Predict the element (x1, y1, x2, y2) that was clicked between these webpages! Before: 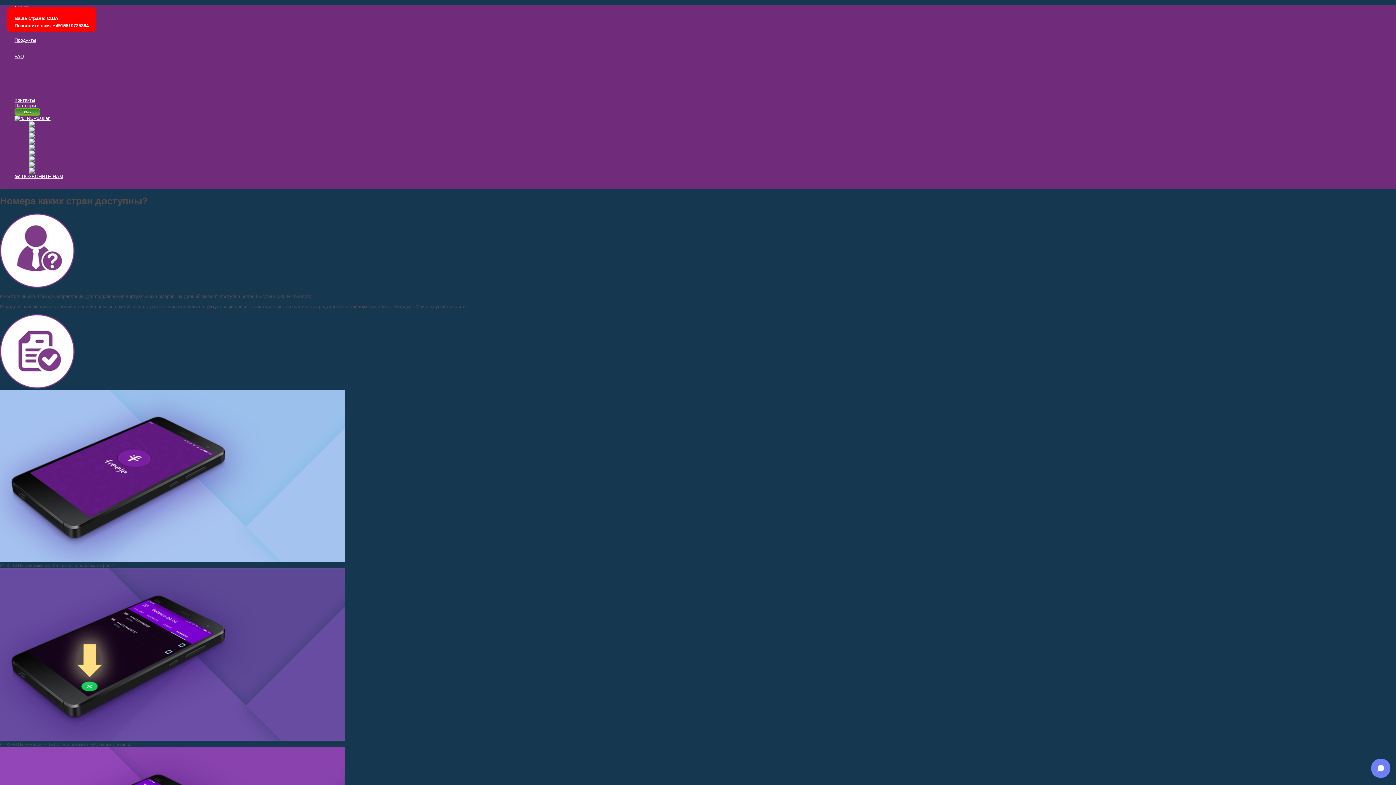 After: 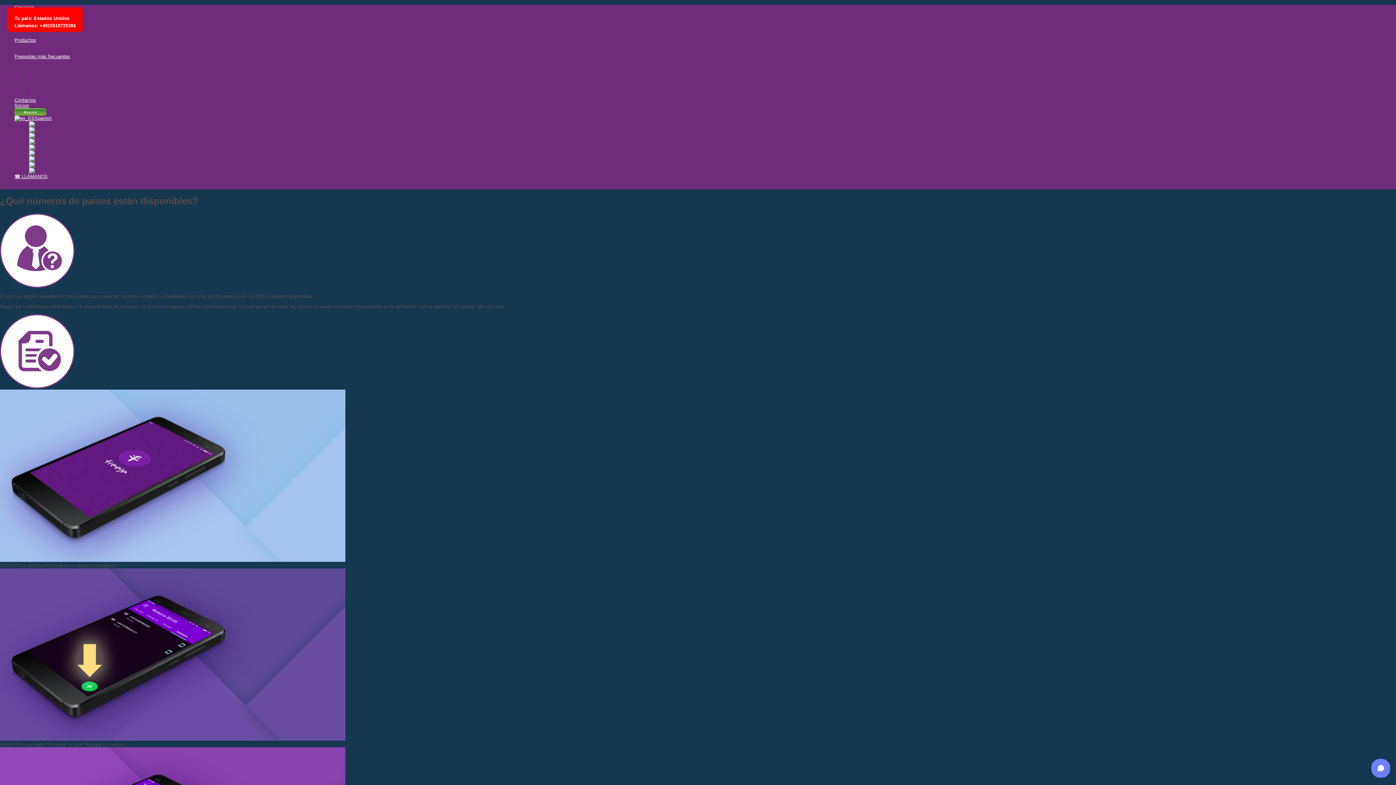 Action: bbox: (29, 133, 66, 138) label: Spanish